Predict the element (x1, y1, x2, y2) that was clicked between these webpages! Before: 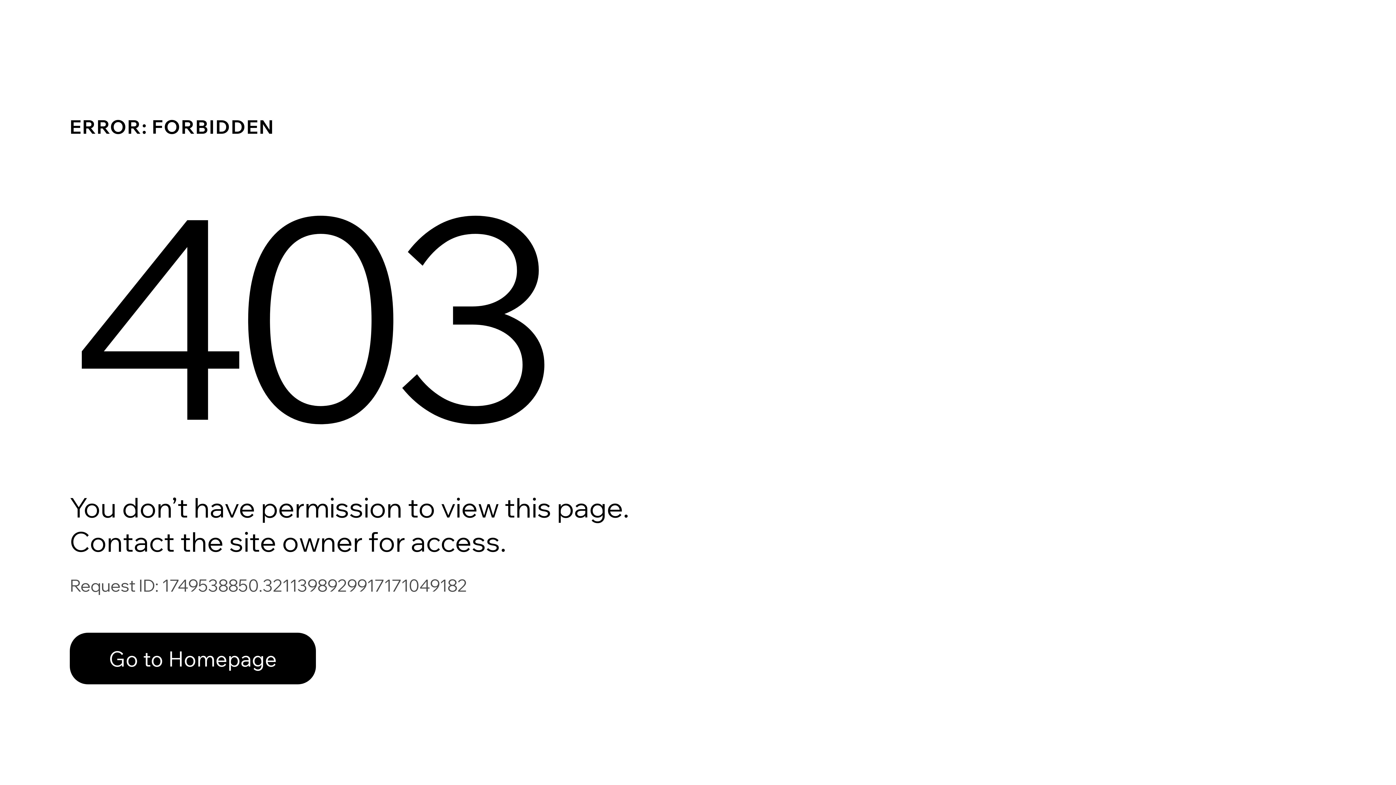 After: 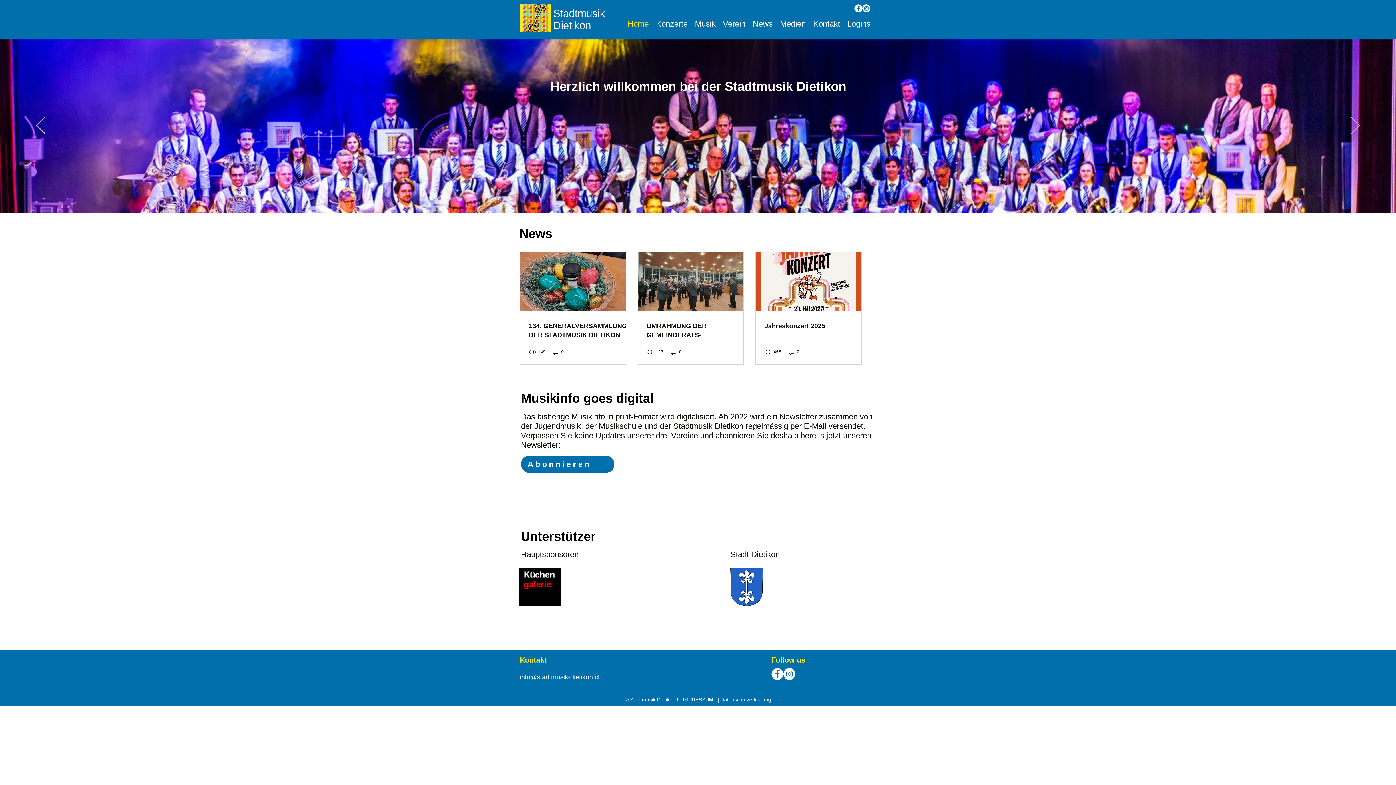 Action: label: Go to Homepage bbox: (69, 617, 768, 694)